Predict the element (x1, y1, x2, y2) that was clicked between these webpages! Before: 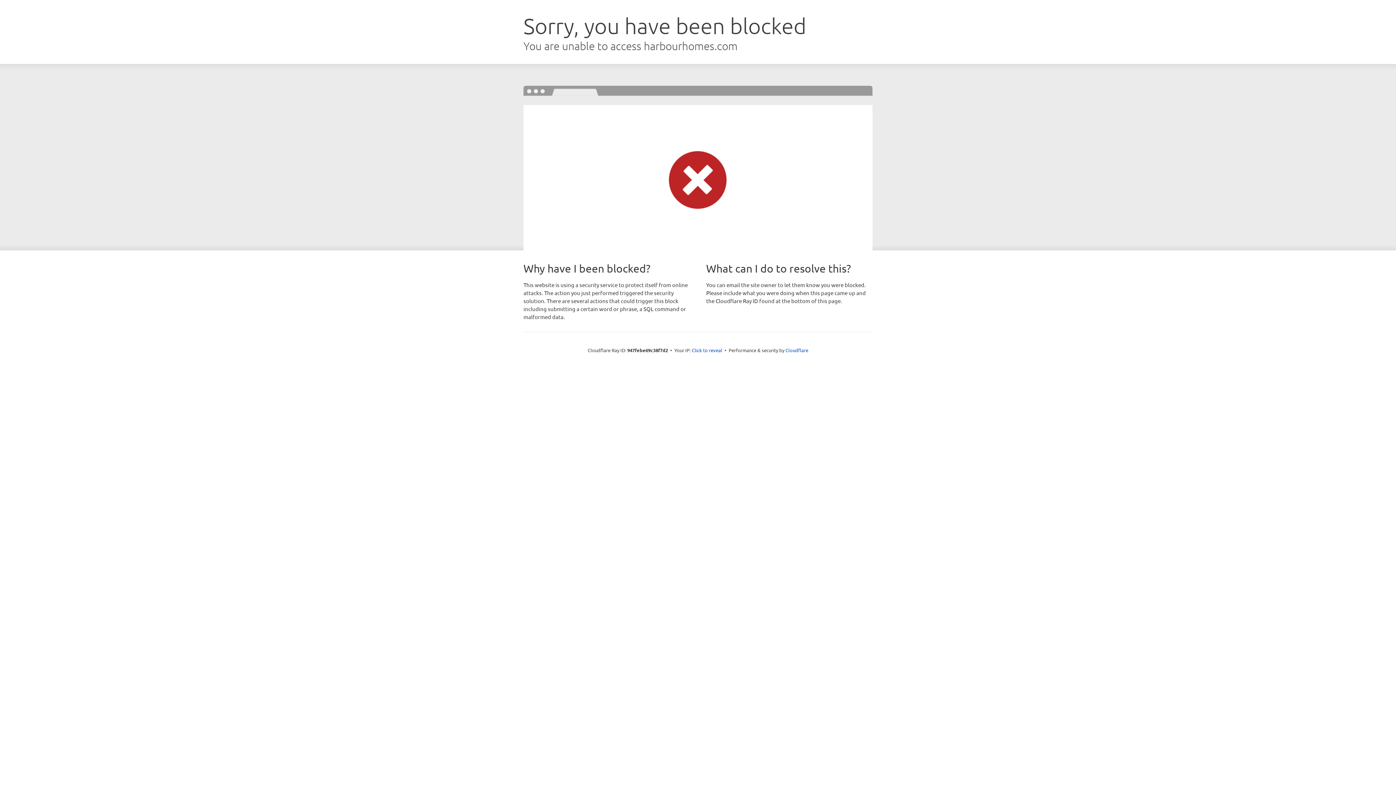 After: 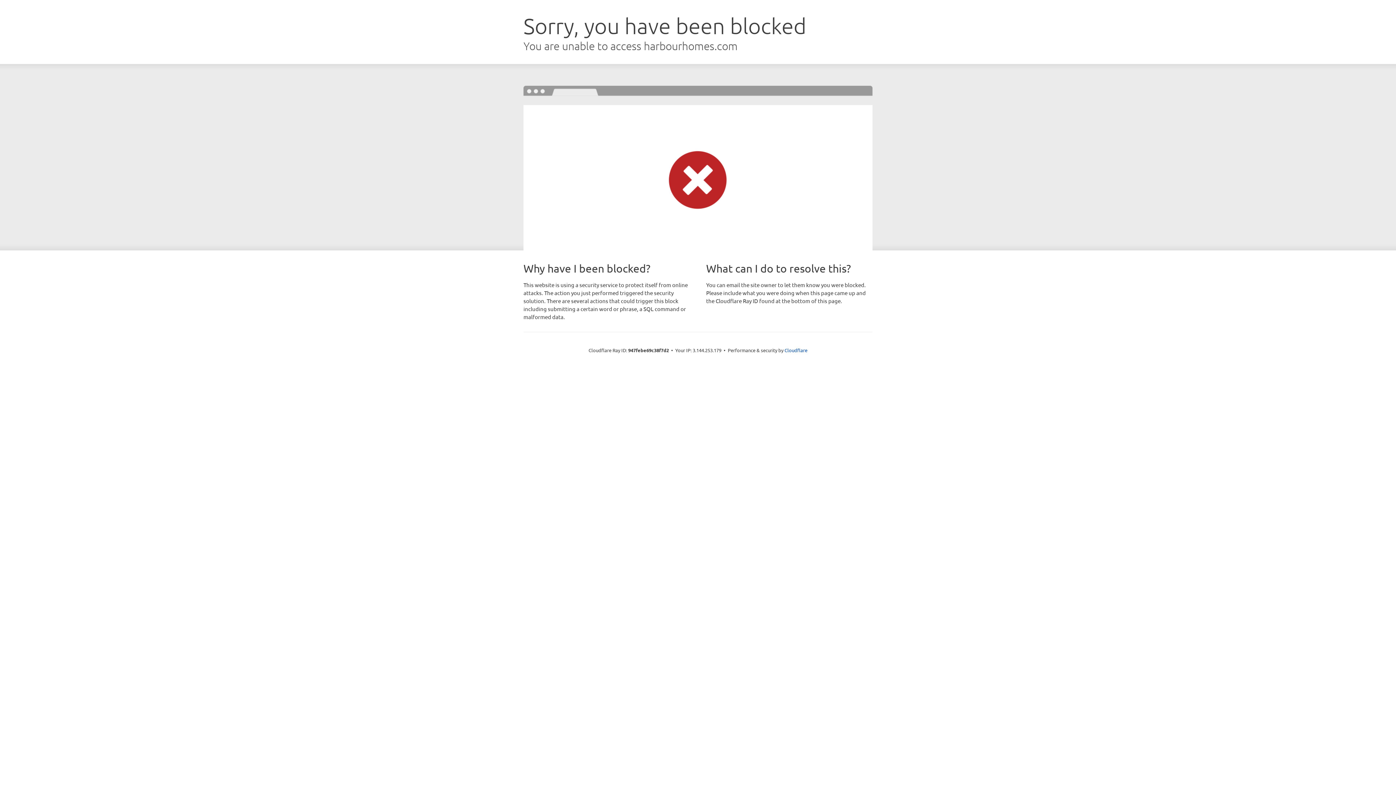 Action: label: Click to reveal bbox: (692, 346, 722, 353)